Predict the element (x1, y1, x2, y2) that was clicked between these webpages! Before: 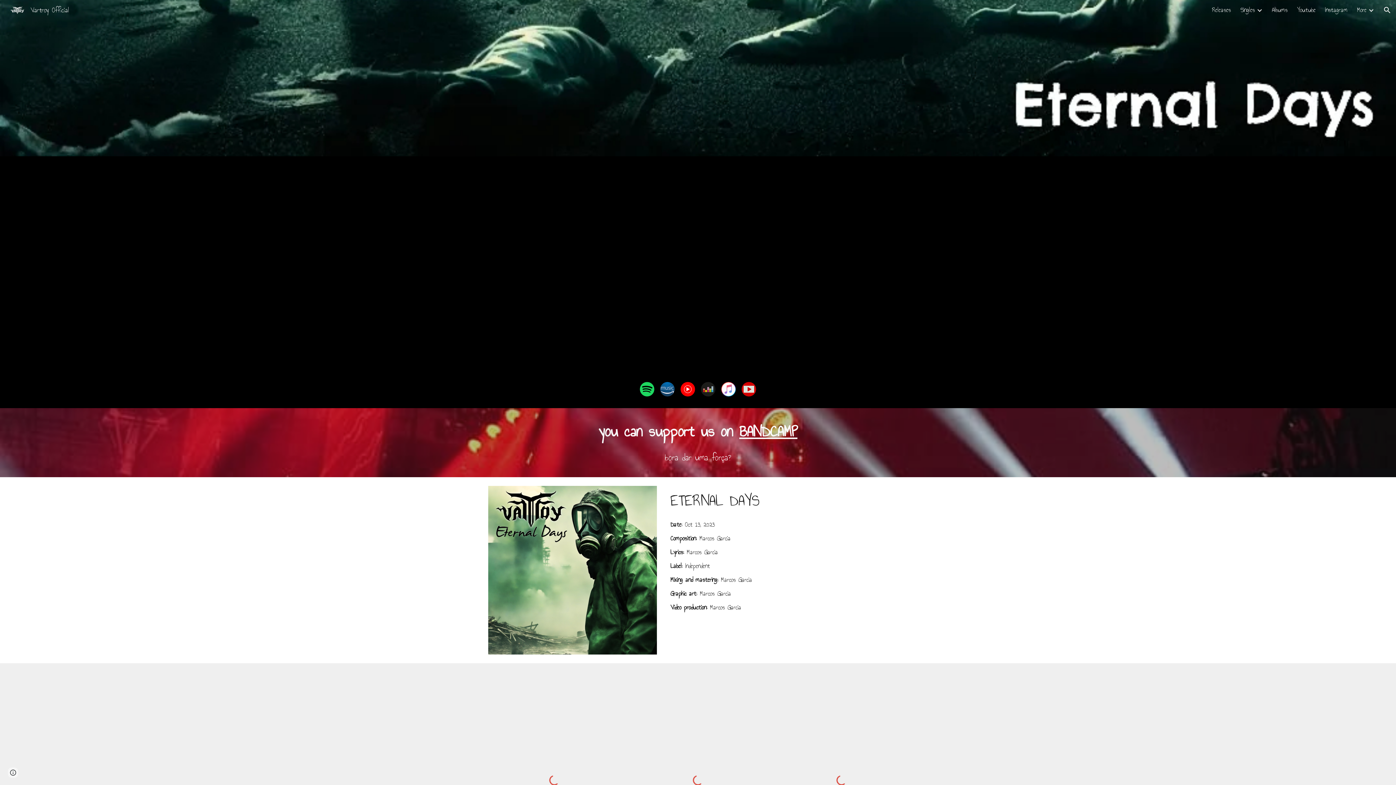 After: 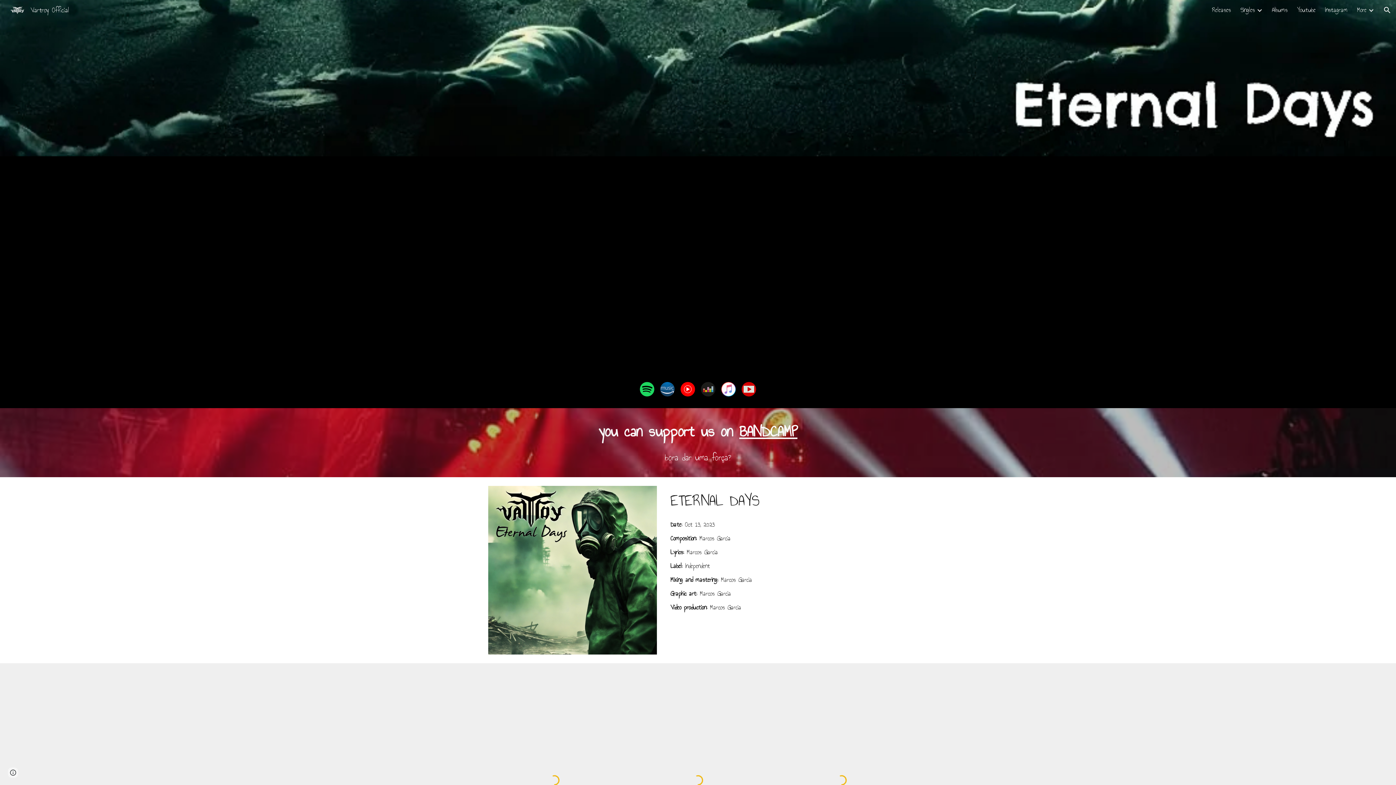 Action: bbox: (680, 382, 695, 396)